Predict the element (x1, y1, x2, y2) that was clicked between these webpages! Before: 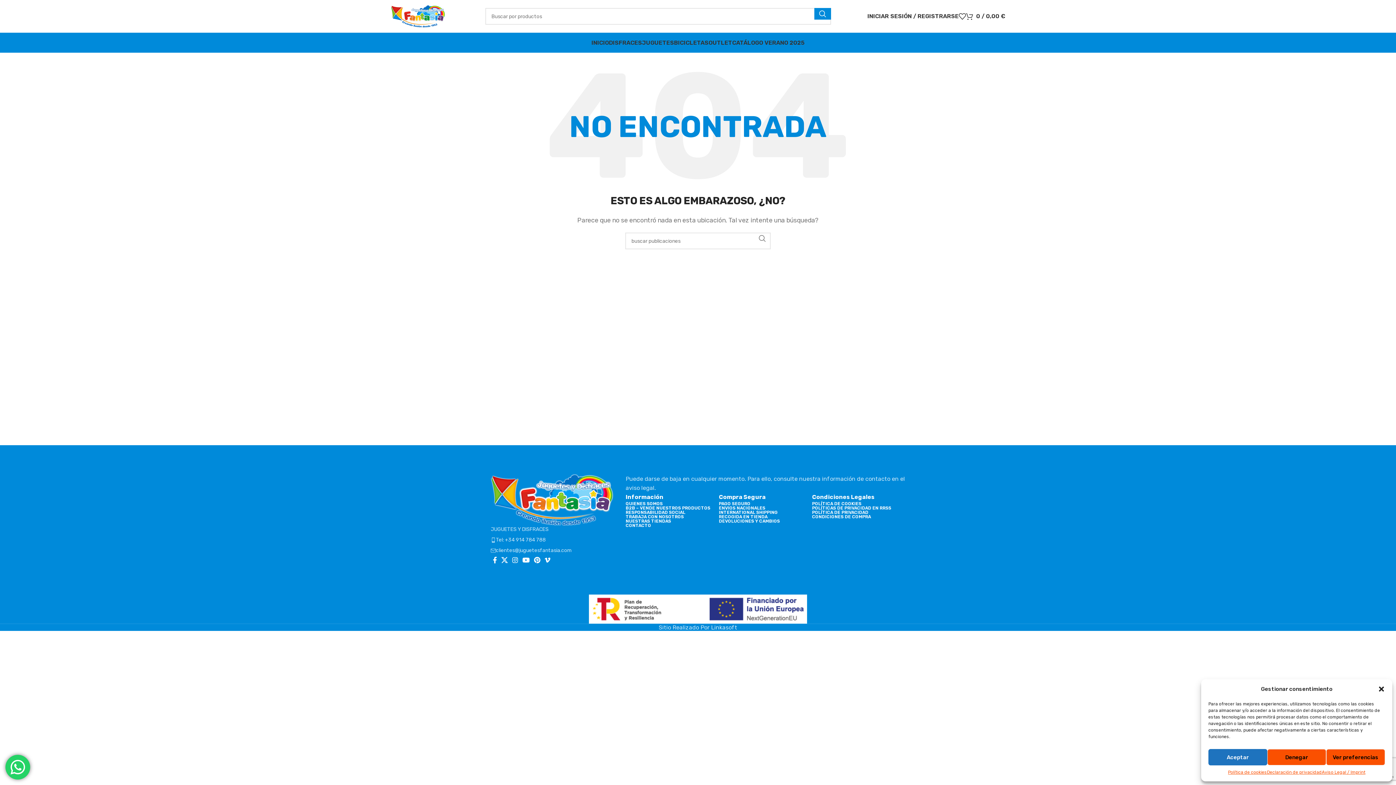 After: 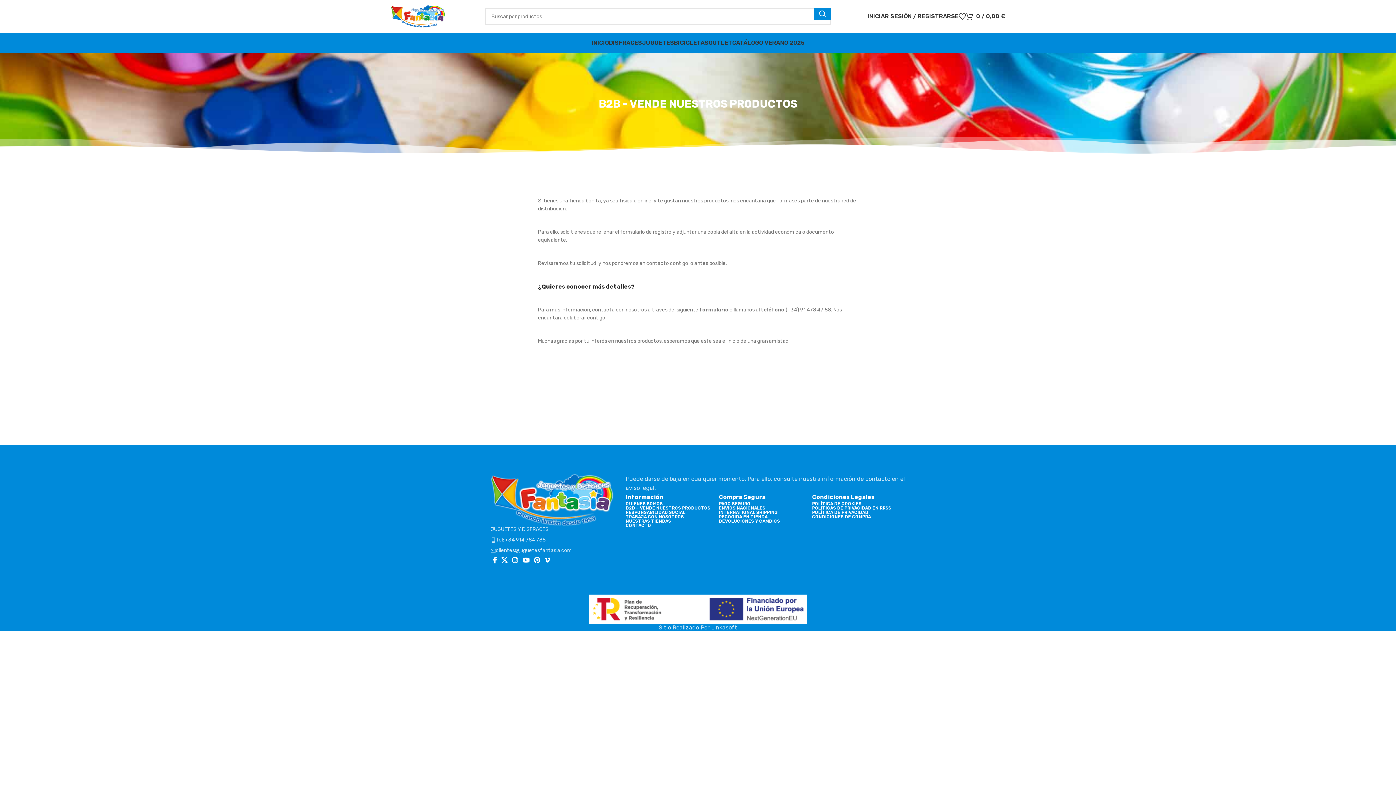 Action: label: B2B – VENDE NUESTROS PRODUCTOS bbox: (625, 506, 719, 510)